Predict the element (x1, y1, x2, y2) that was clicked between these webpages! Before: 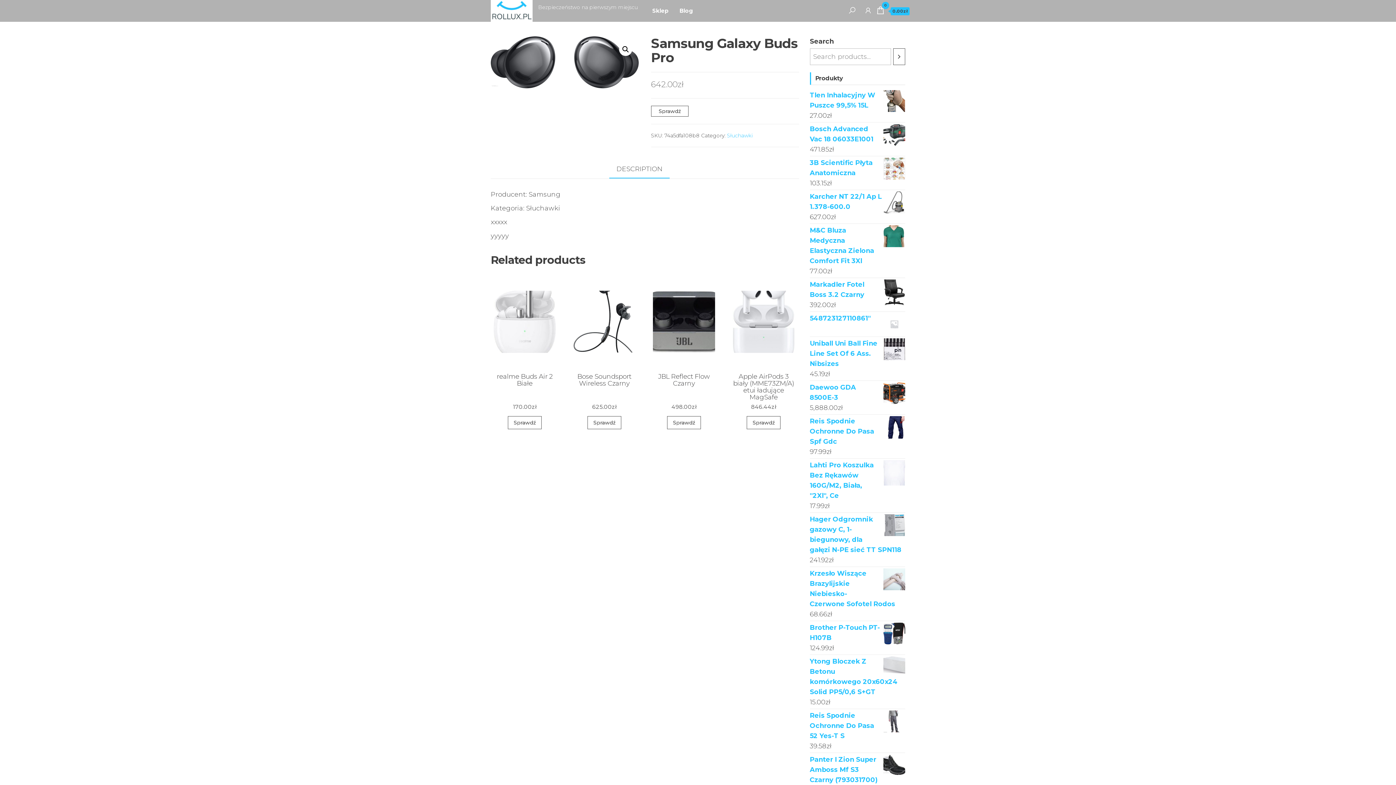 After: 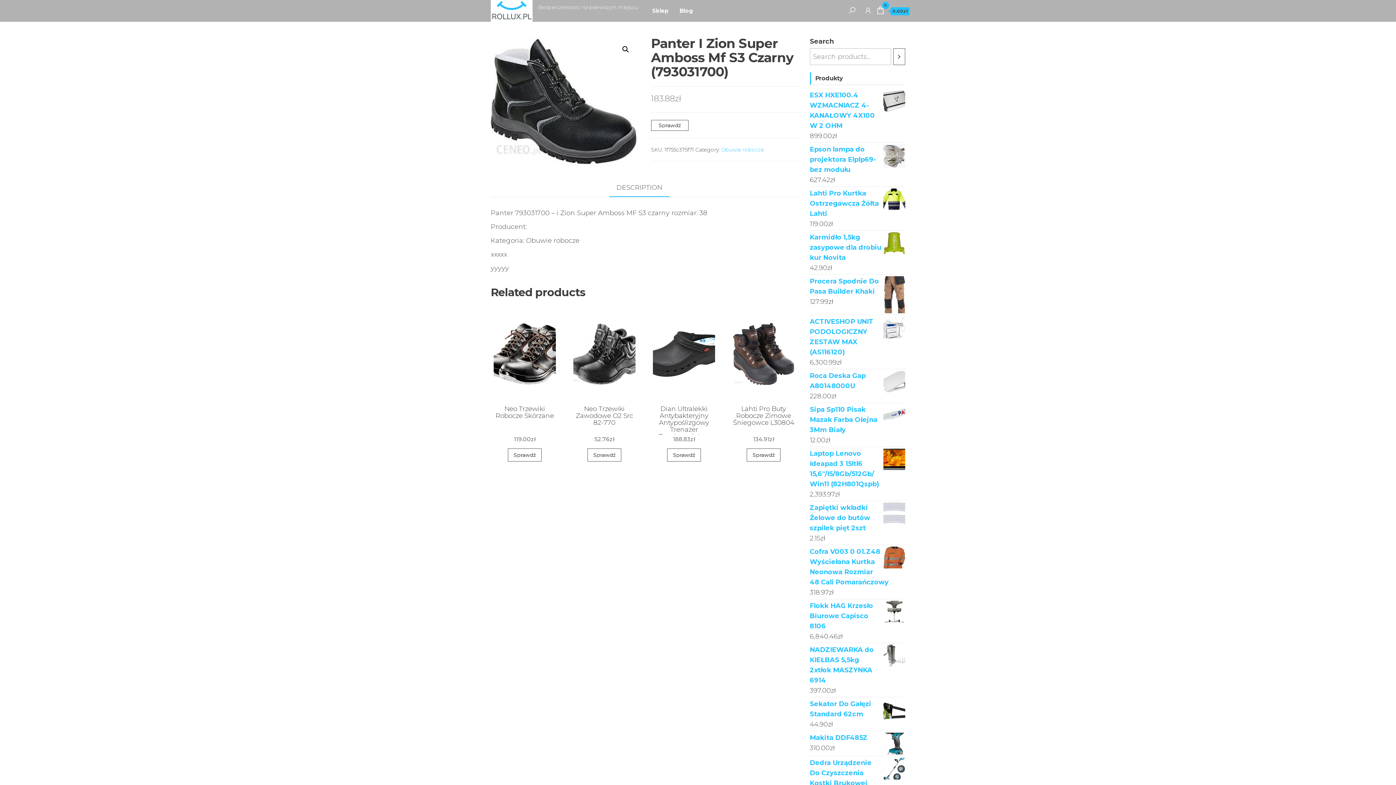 Action: label: Panter I Zion Super Amboss Mf S3 Czarny (793031700) bbox: (810, 754, 905, 785)